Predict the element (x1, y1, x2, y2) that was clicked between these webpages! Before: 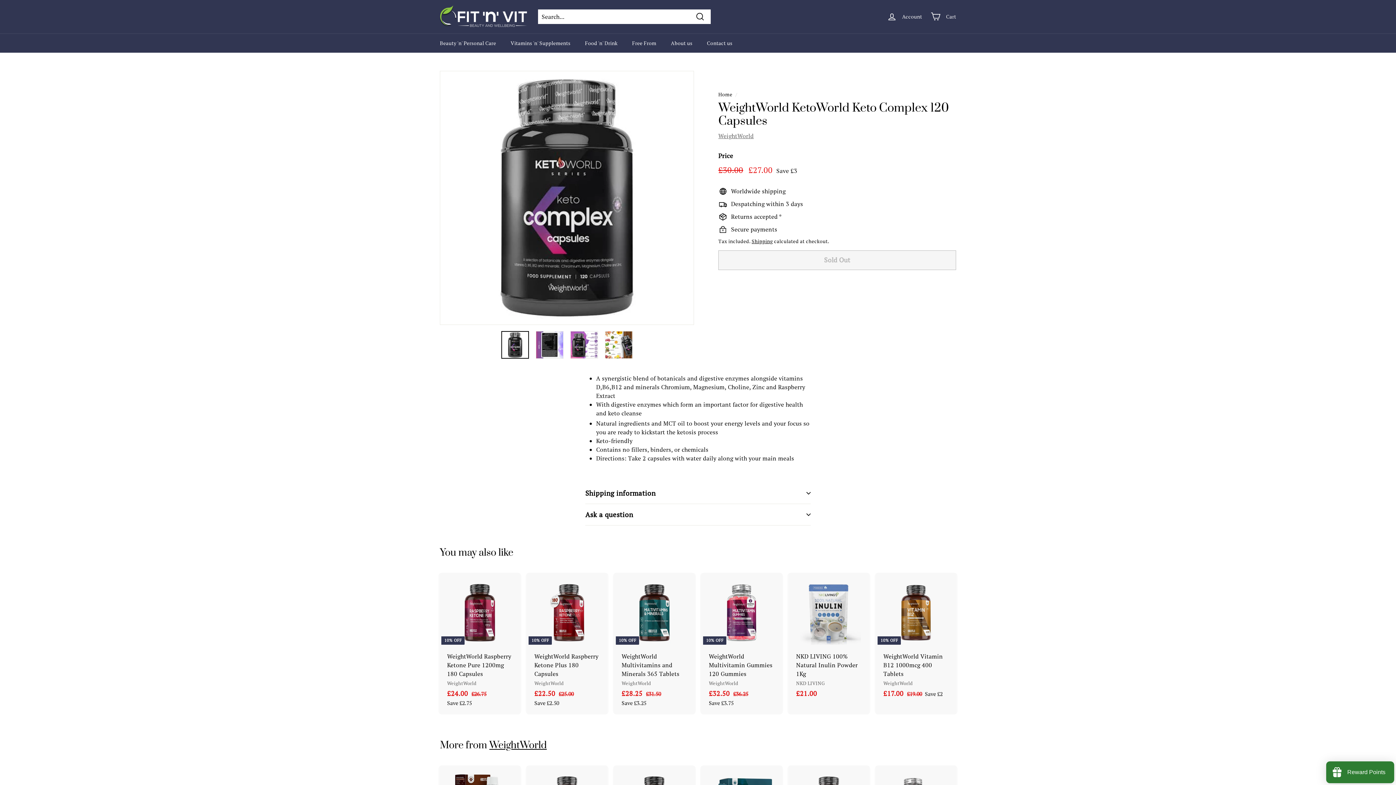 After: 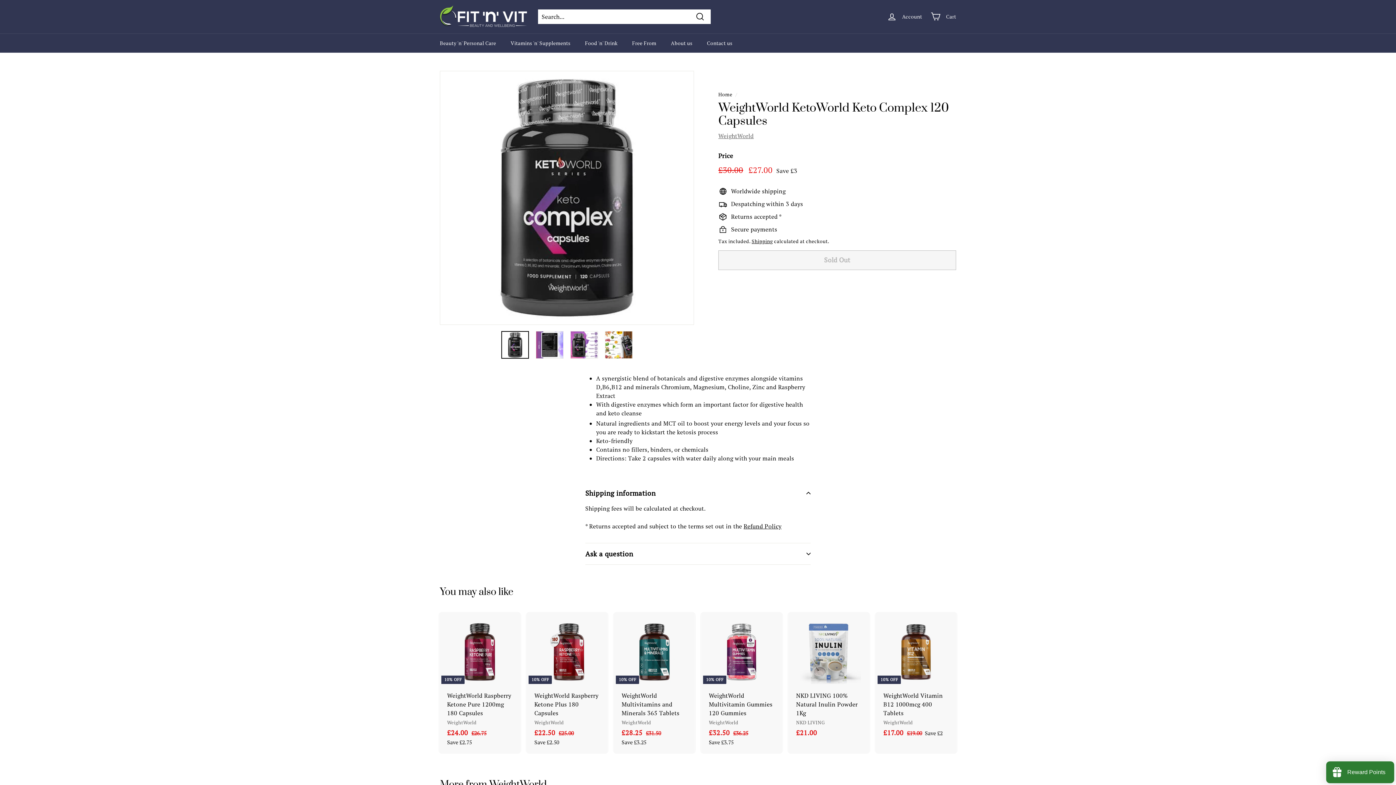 Action: bbox: (585, 482, 810, 504) label: Shipping information